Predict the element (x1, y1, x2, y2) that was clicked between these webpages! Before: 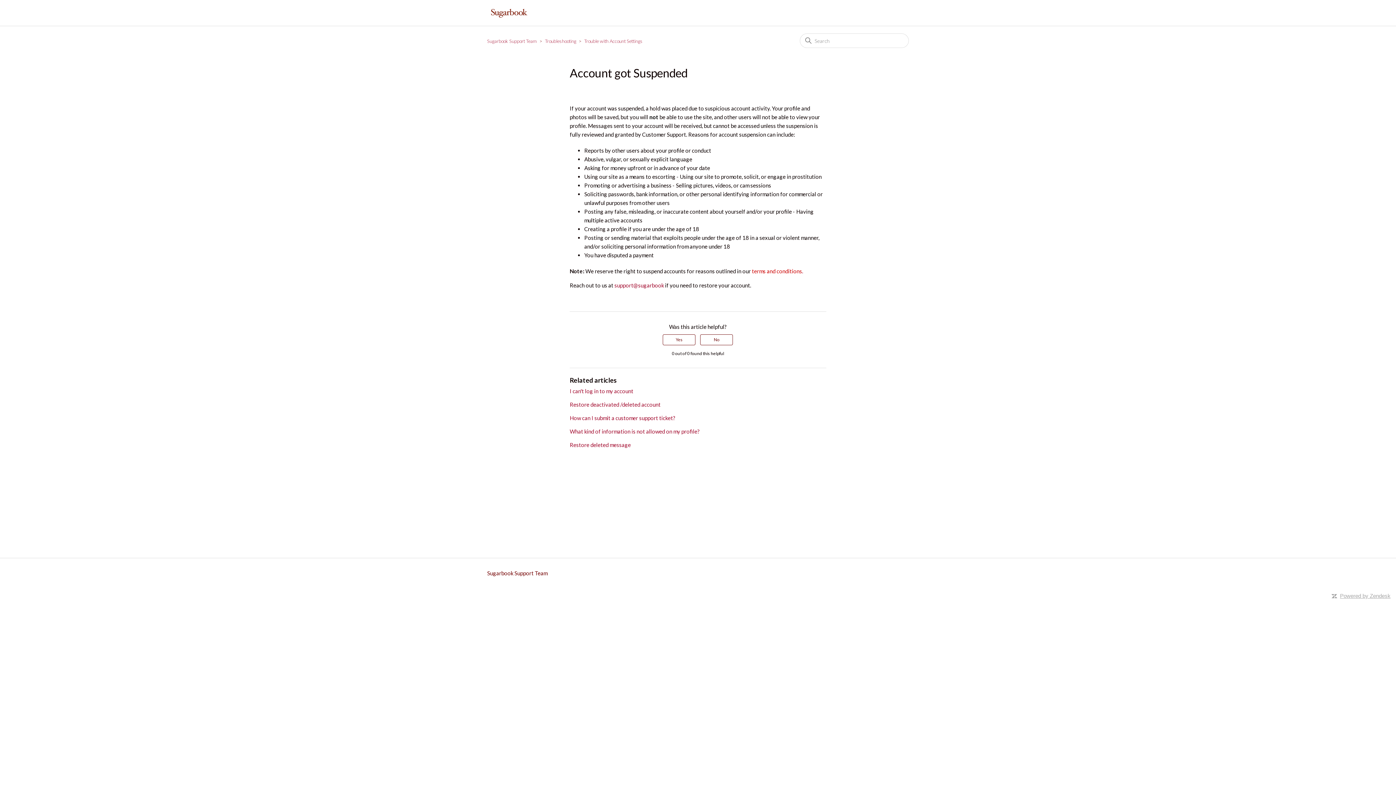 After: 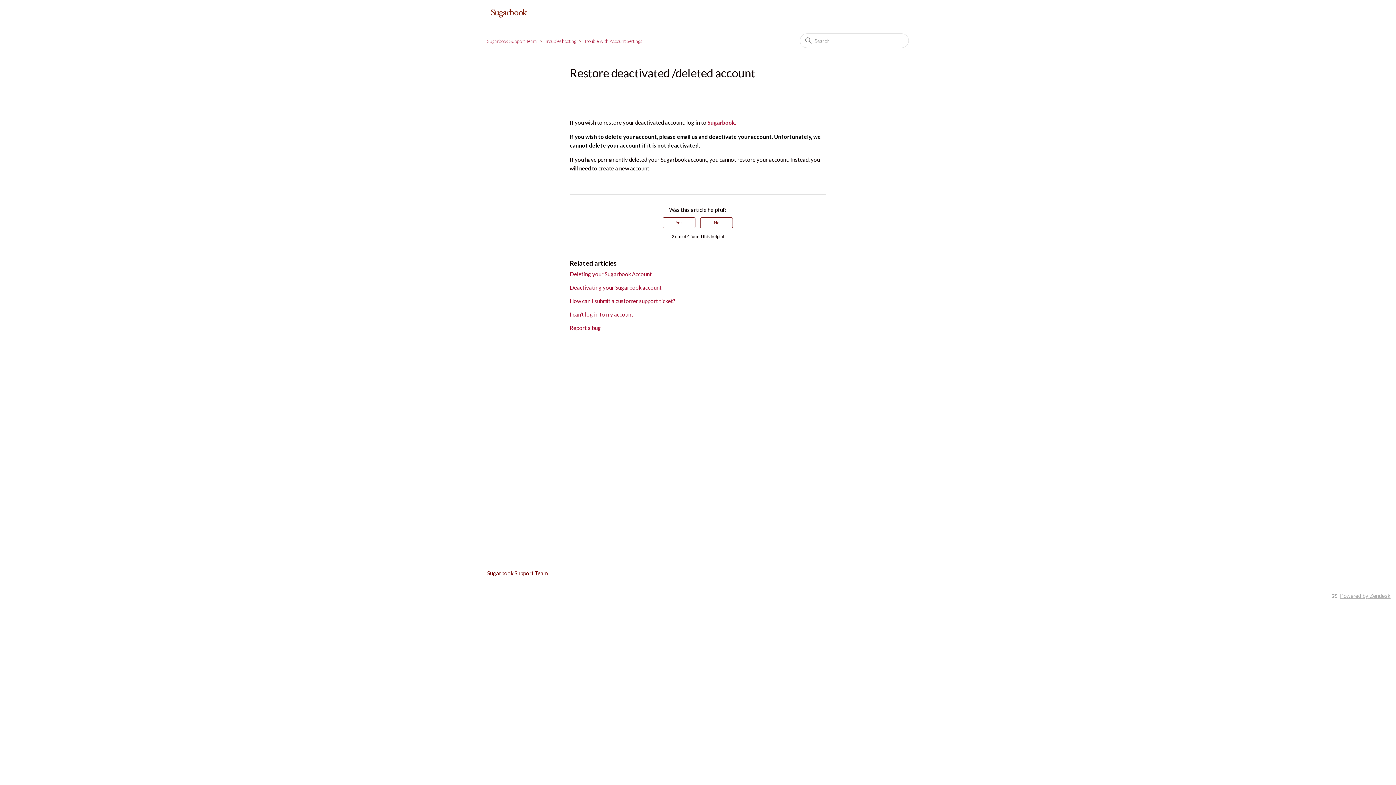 Action: bbox: (569, 401, 660, 408) label: Restore deactivated /deleted account